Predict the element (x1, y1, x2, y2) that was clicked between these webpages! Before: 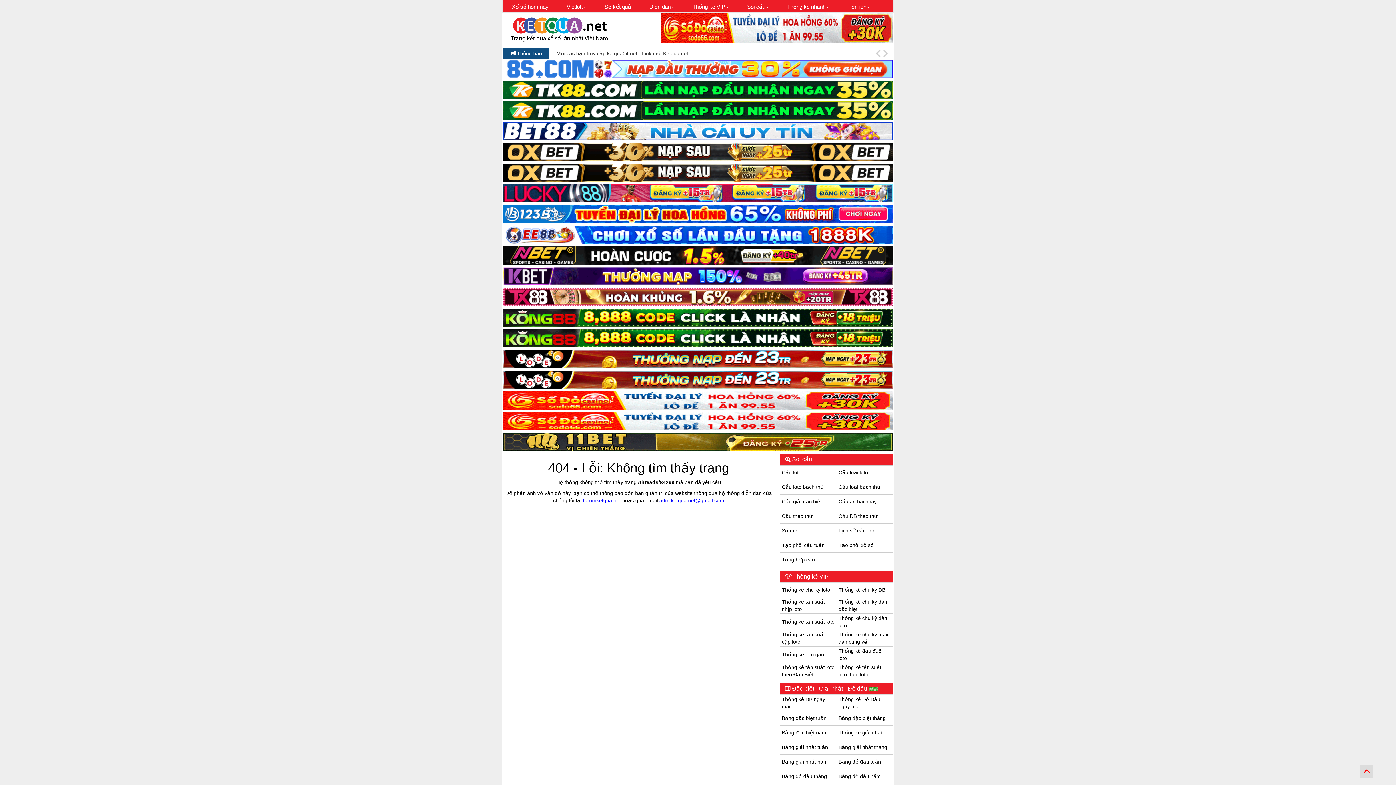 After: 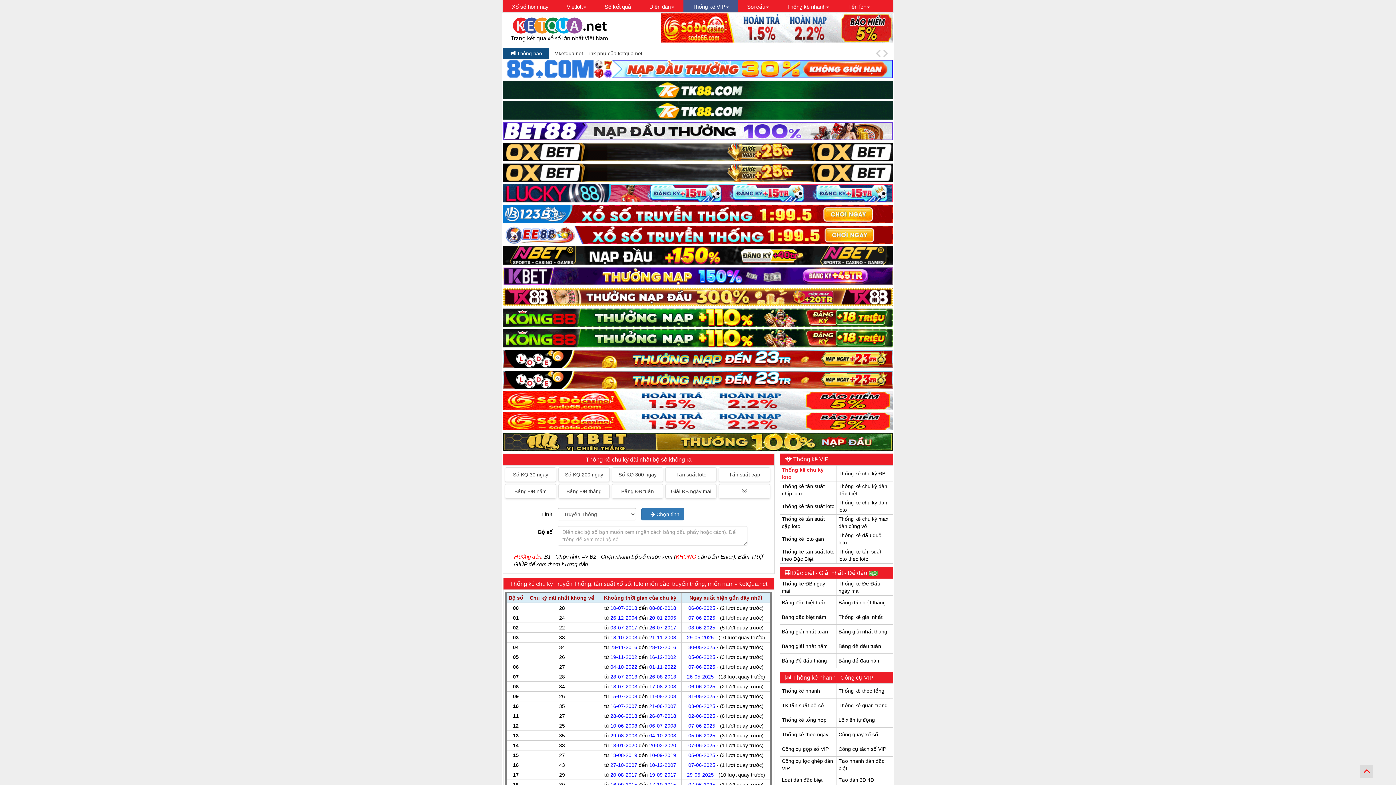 Action: label: Thống kê chu kỳ loto bbox: (782, 587, 830, 593)